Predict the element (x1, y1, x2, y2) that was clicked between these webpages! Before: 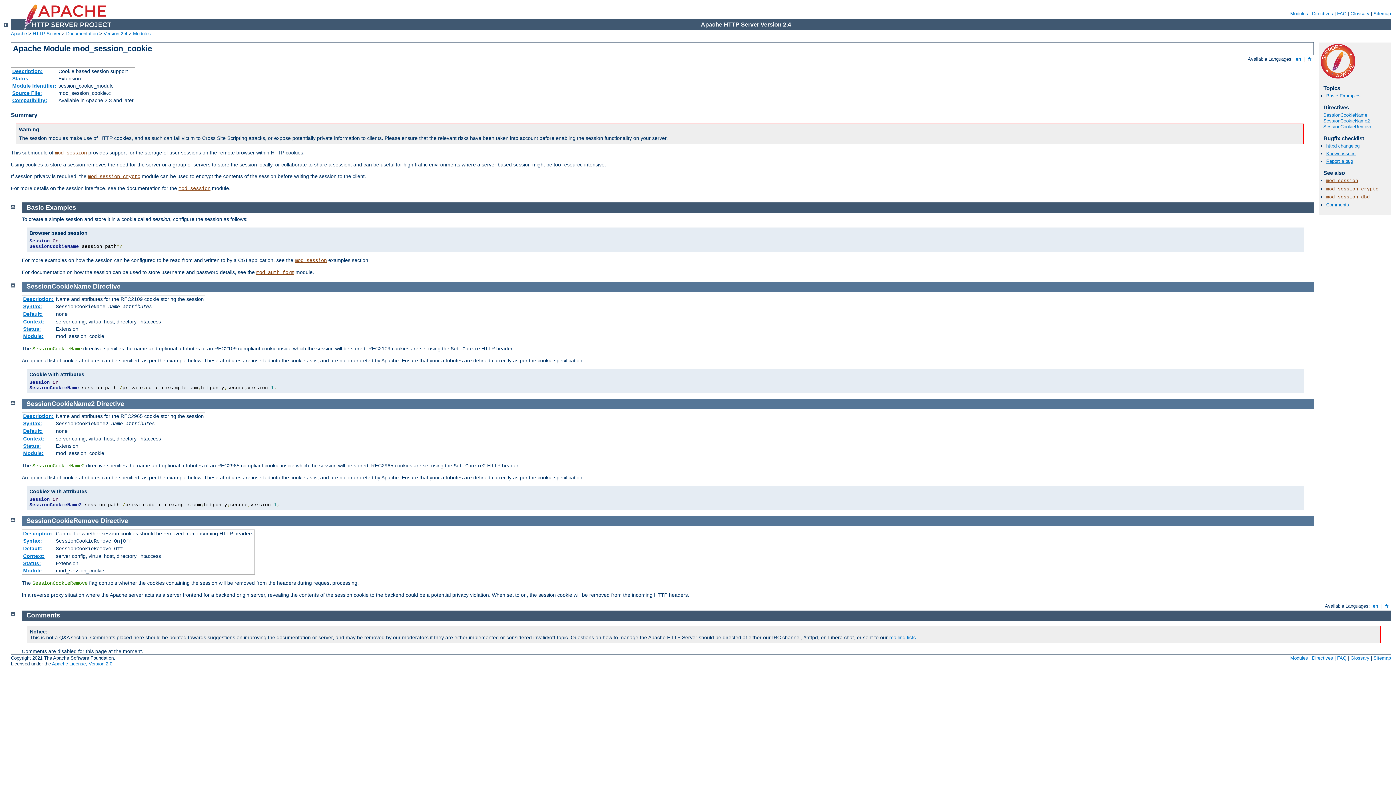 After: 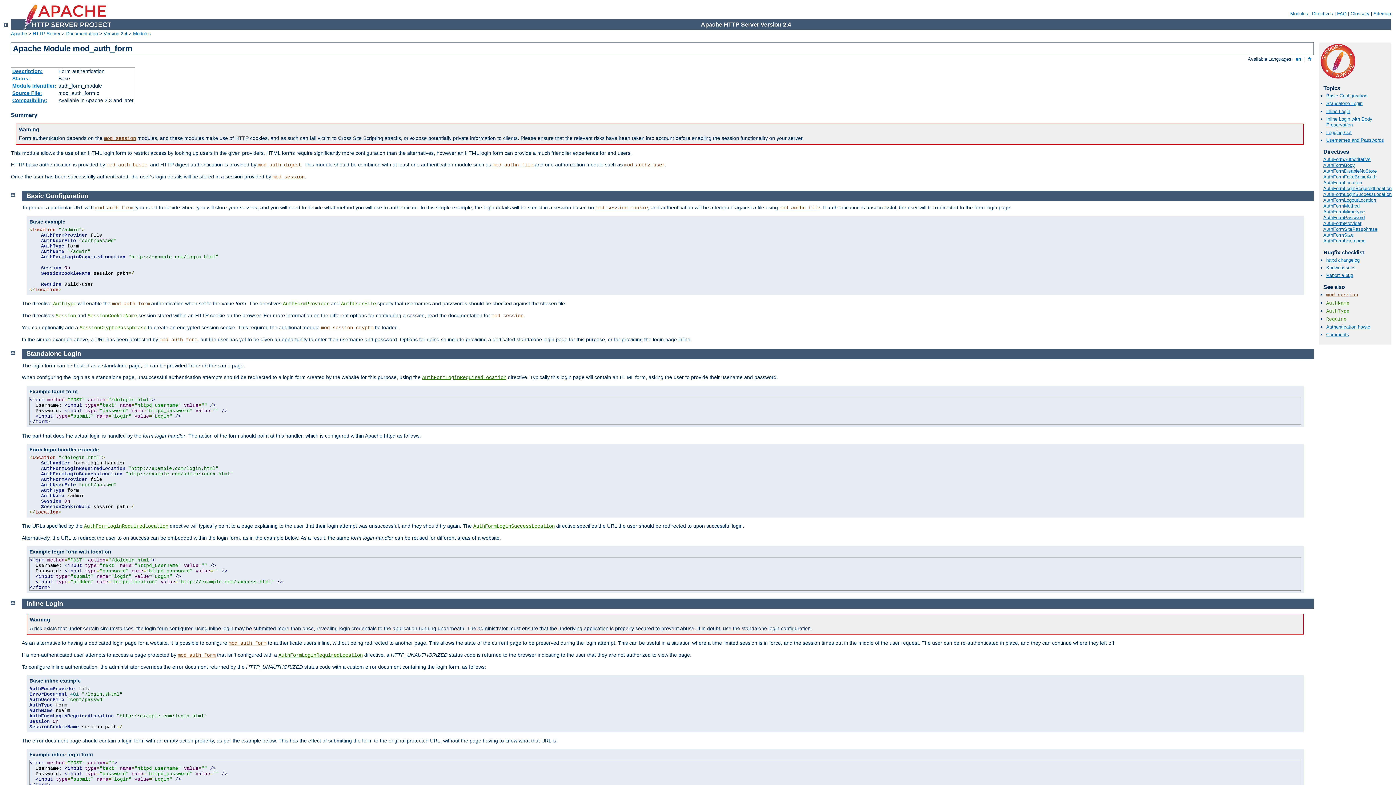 Action: label: mod_auth_form bbox: (256, 269, 294, 275)